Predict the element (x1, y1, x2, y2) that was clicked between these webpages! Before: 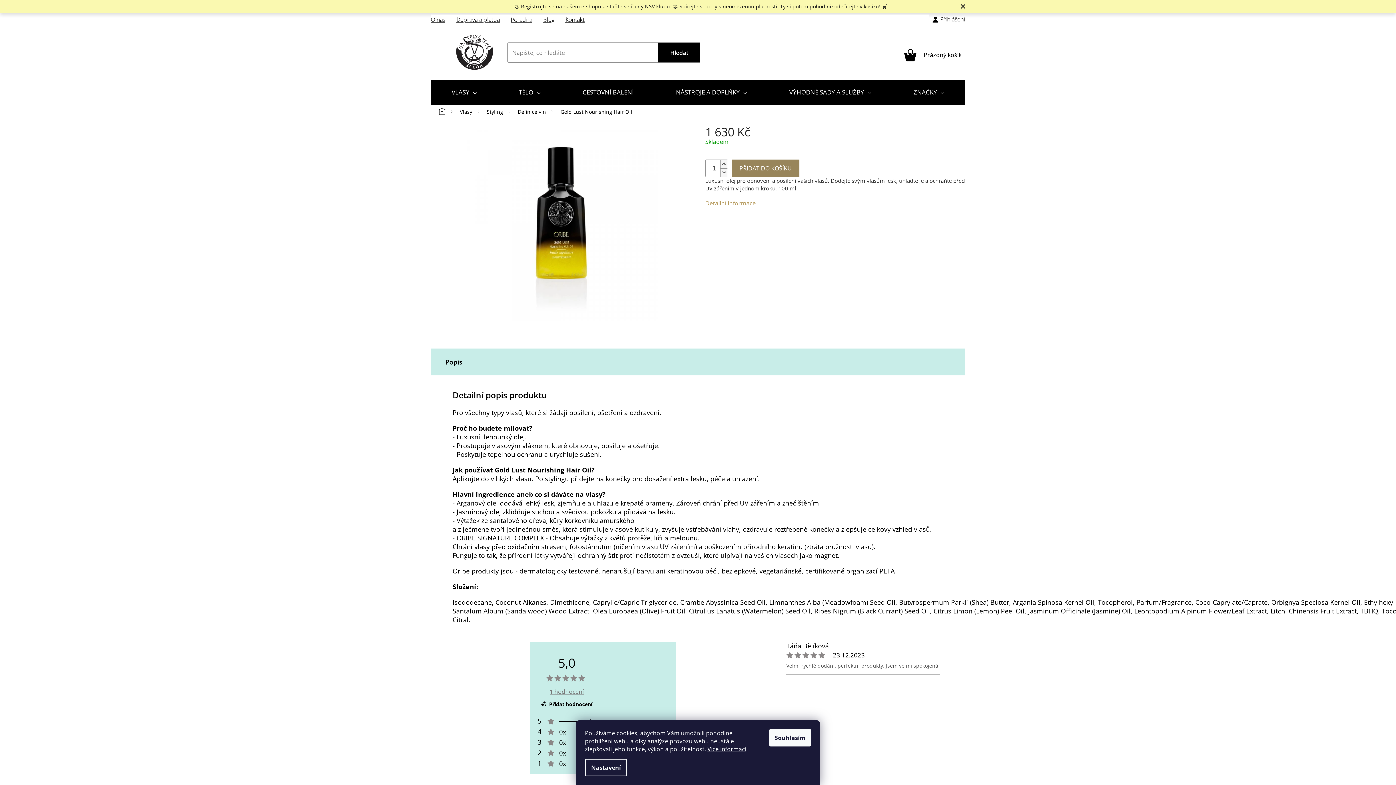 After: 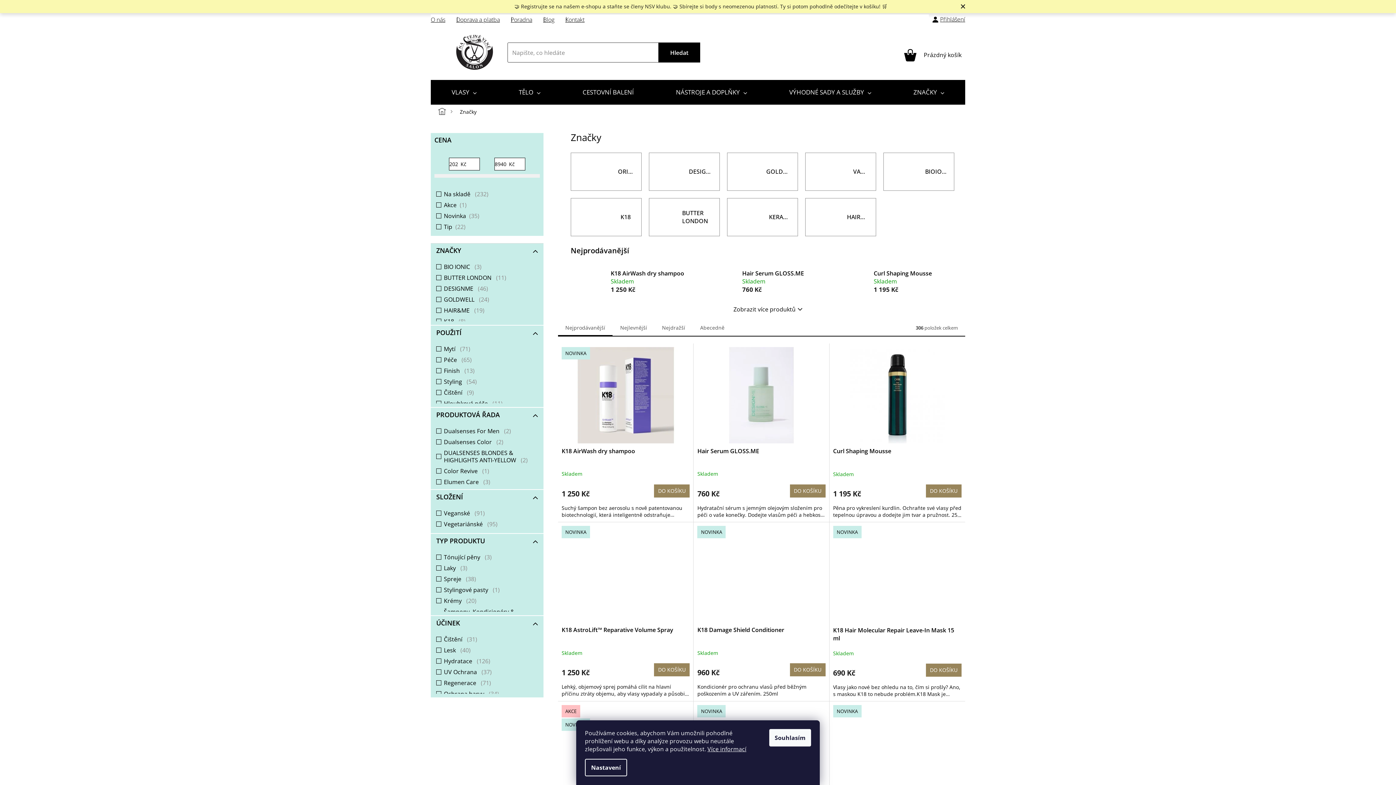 Action: bbox: (906, 79, 951, 104) label: ZNAČKY